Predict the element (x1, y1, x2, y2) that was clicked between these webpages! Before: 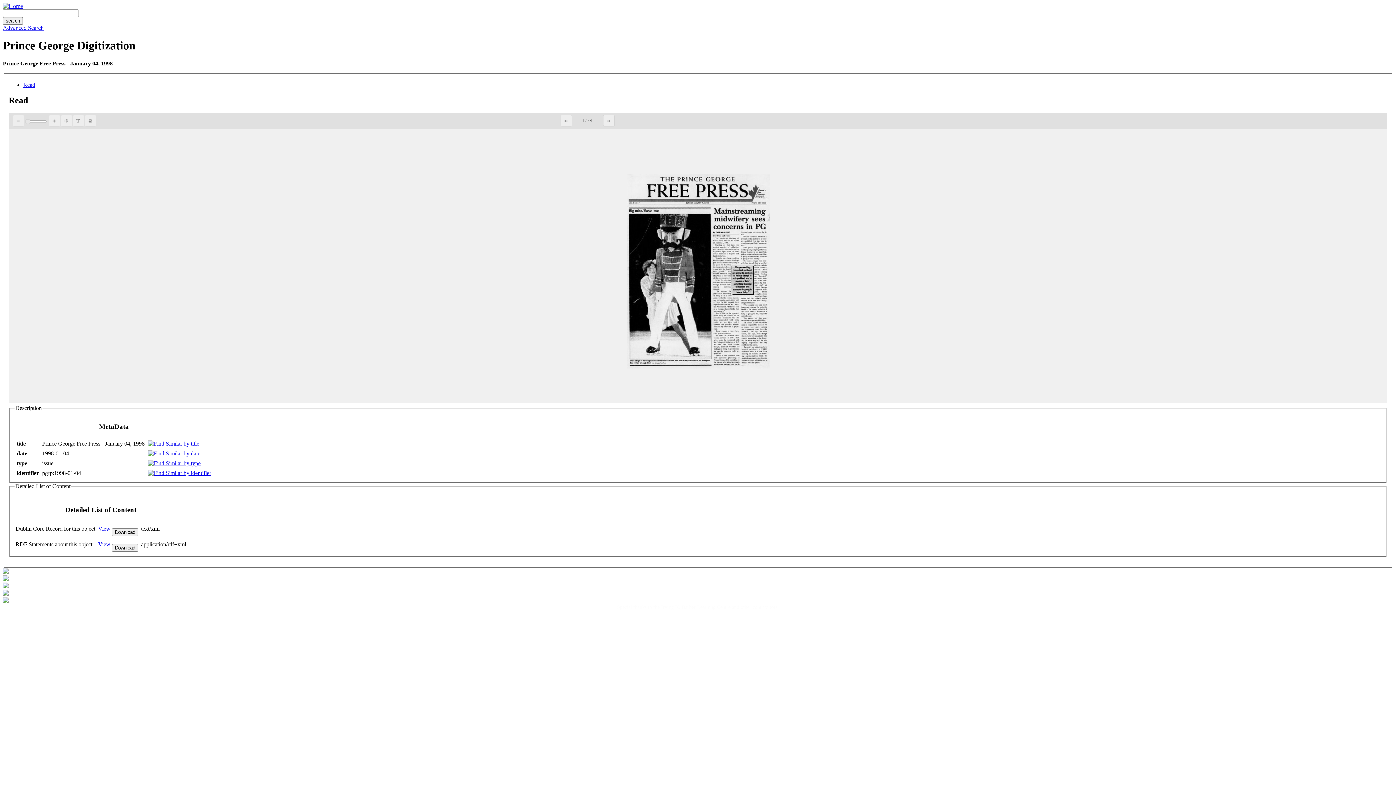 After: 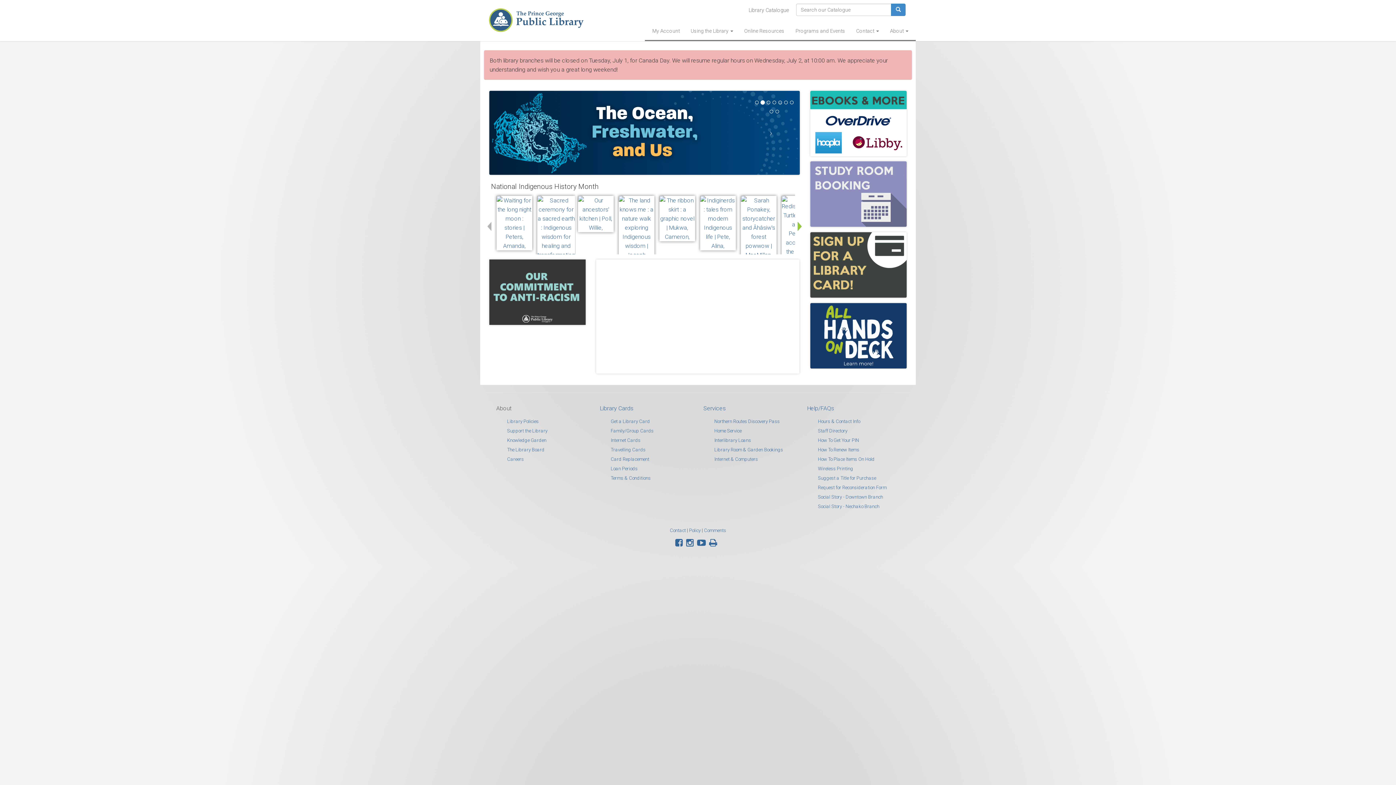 Action: bbox: (2, 583, 8, 589)